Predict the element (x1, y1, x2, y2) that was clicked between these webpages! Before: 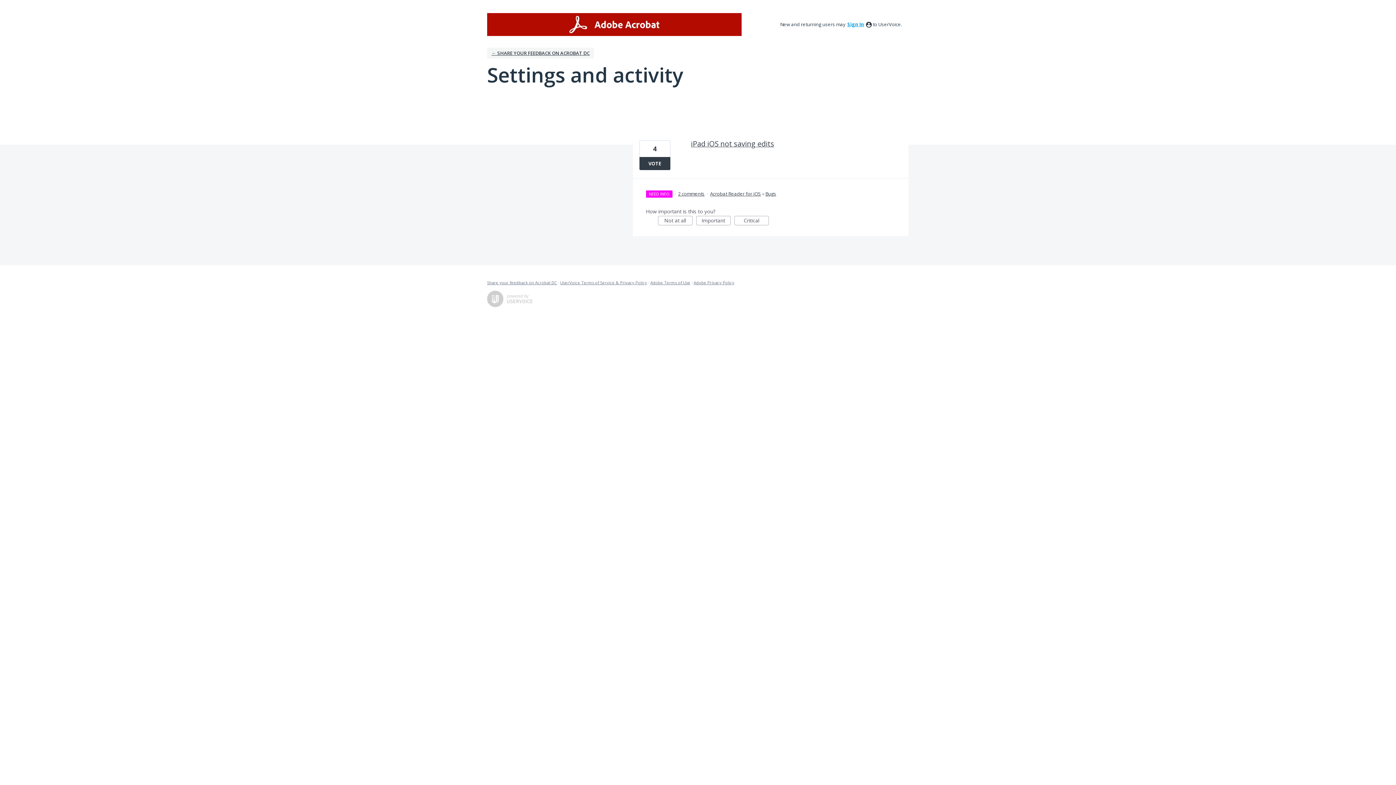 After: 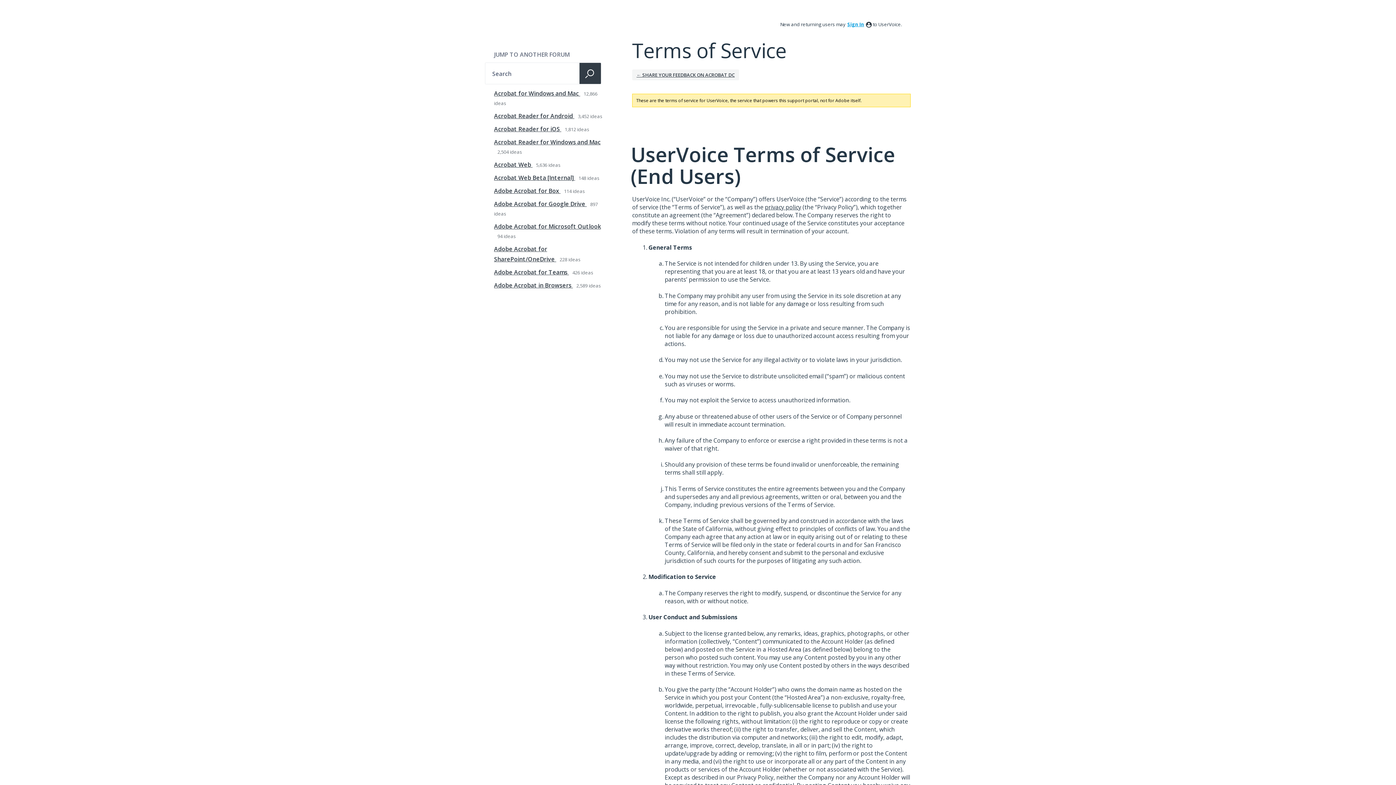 Action: label: UserVoice Terms of Service & Privacy Policy bbox: (560, 280, 647, 285)